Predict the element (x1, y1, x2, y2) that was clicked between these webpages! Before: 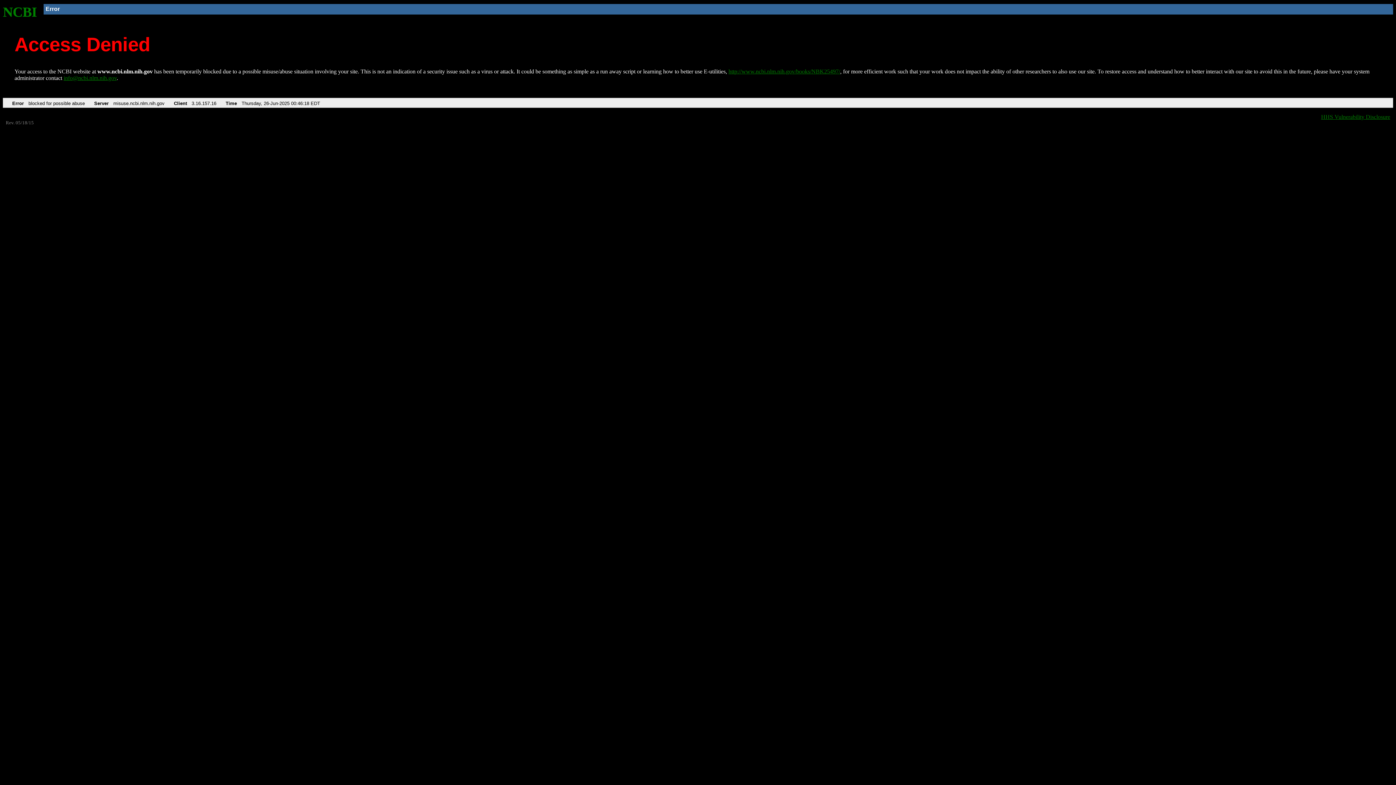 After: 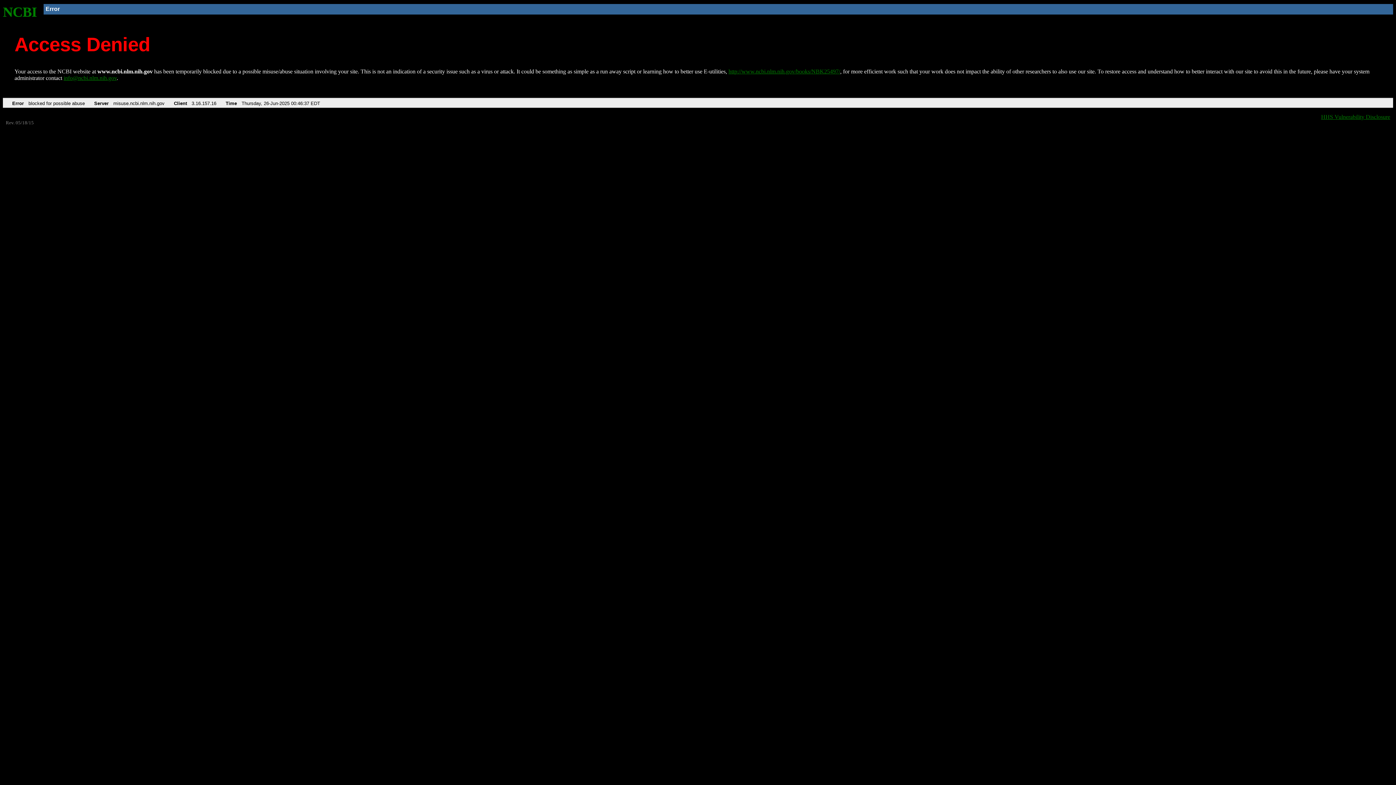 Action: bbox: (2, 4, 37, 19) label: NCBI